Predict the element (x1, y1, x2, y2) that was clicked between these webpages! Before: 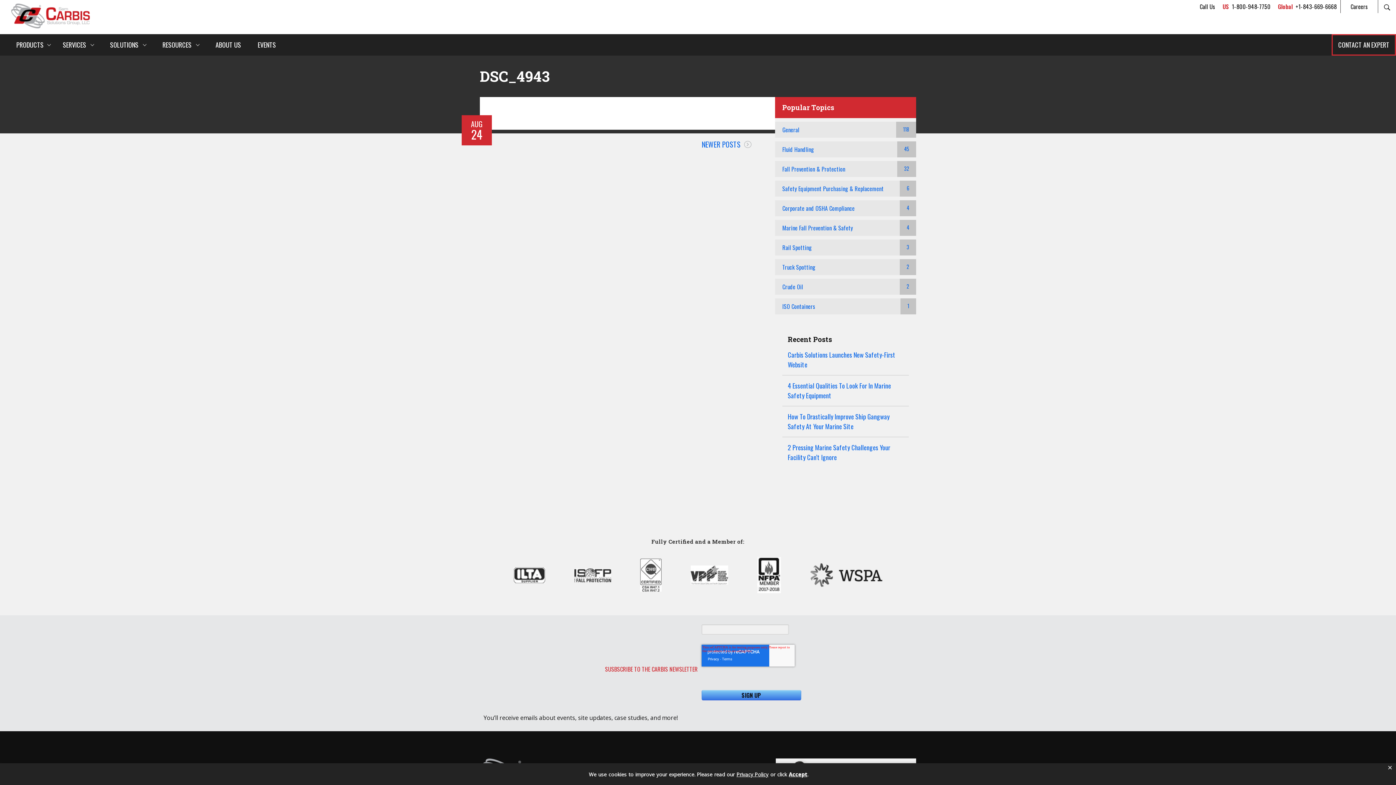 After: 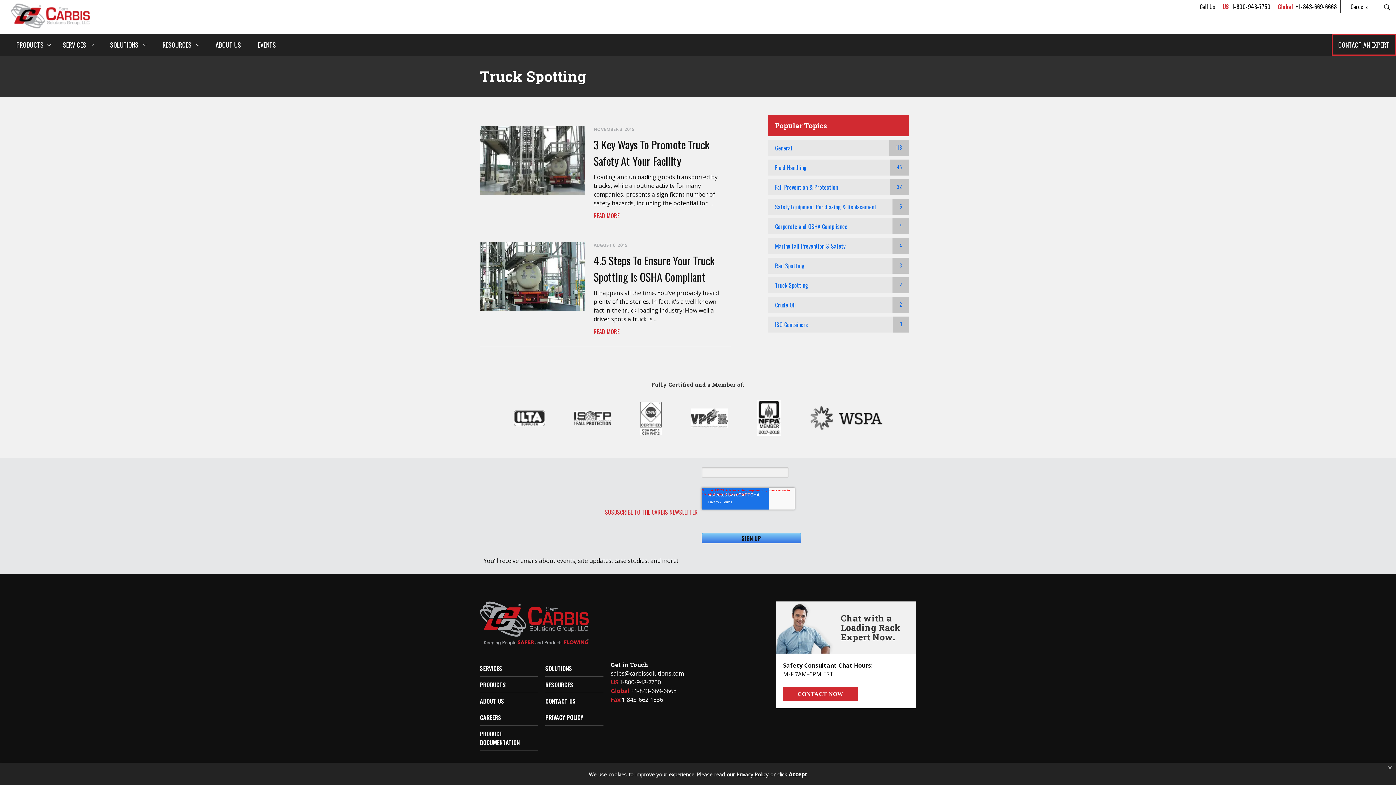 Action: label: Truck Spotting
2 bbox: (775, 259, 916, 275)